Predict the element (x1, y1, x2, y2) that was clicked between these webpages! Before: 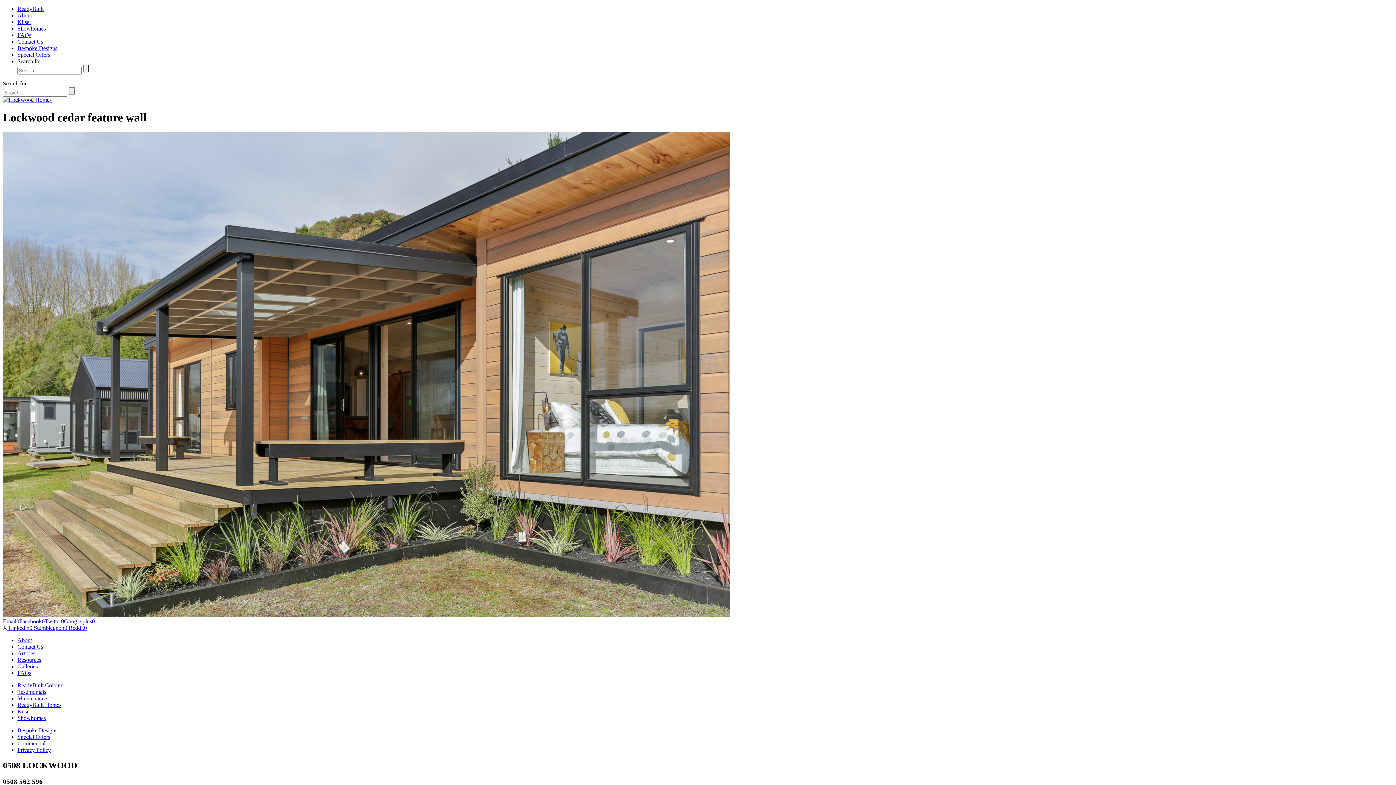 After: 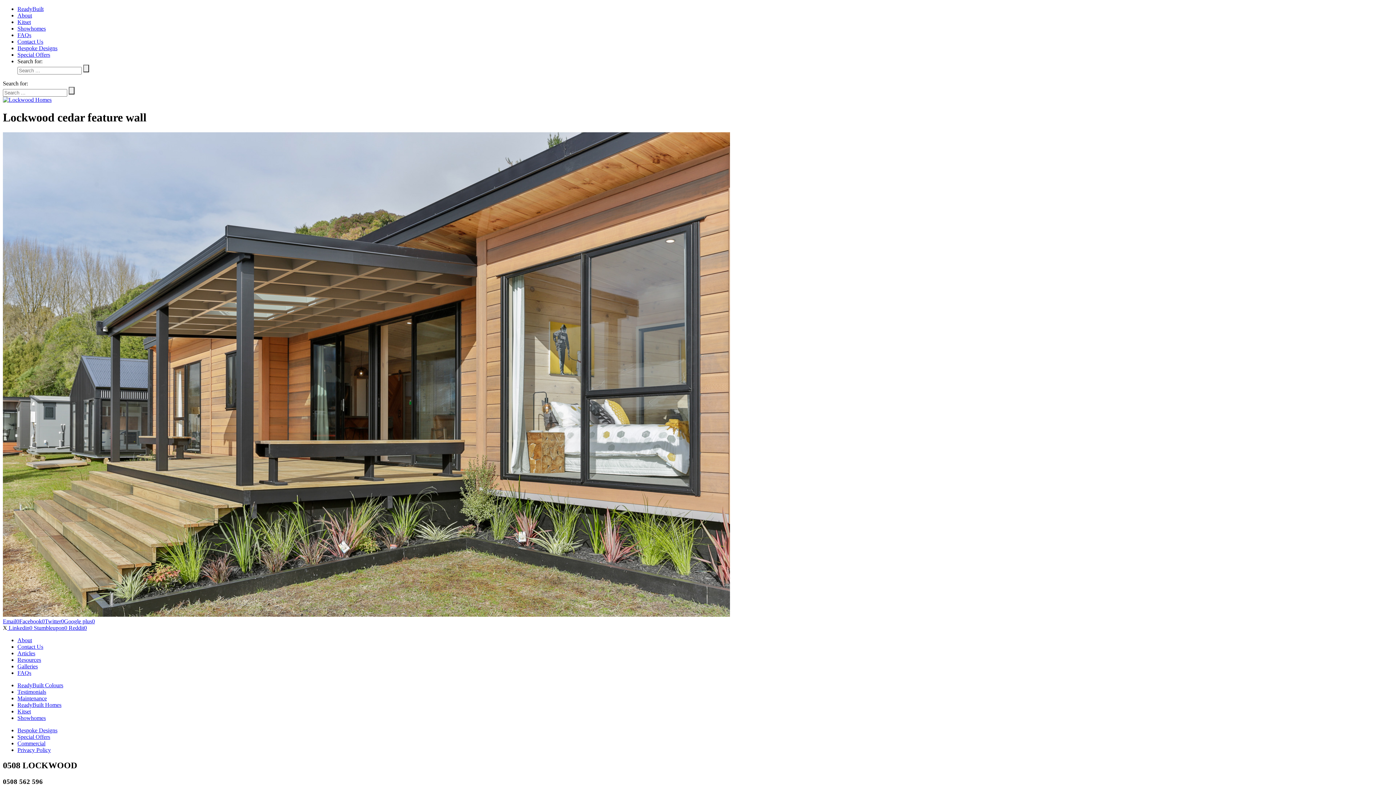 Action: bbox: (17, 45, 57, 51) label: Bespoke Designs